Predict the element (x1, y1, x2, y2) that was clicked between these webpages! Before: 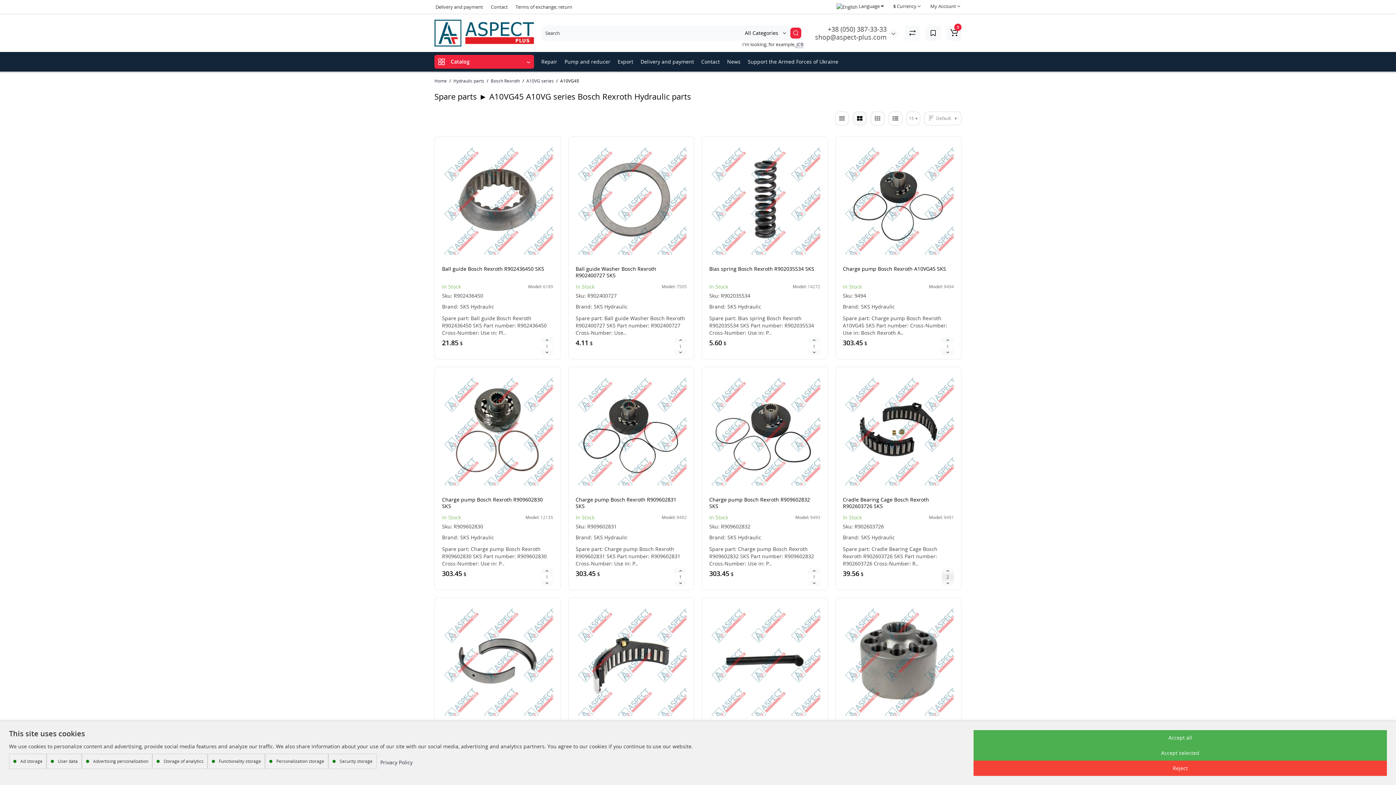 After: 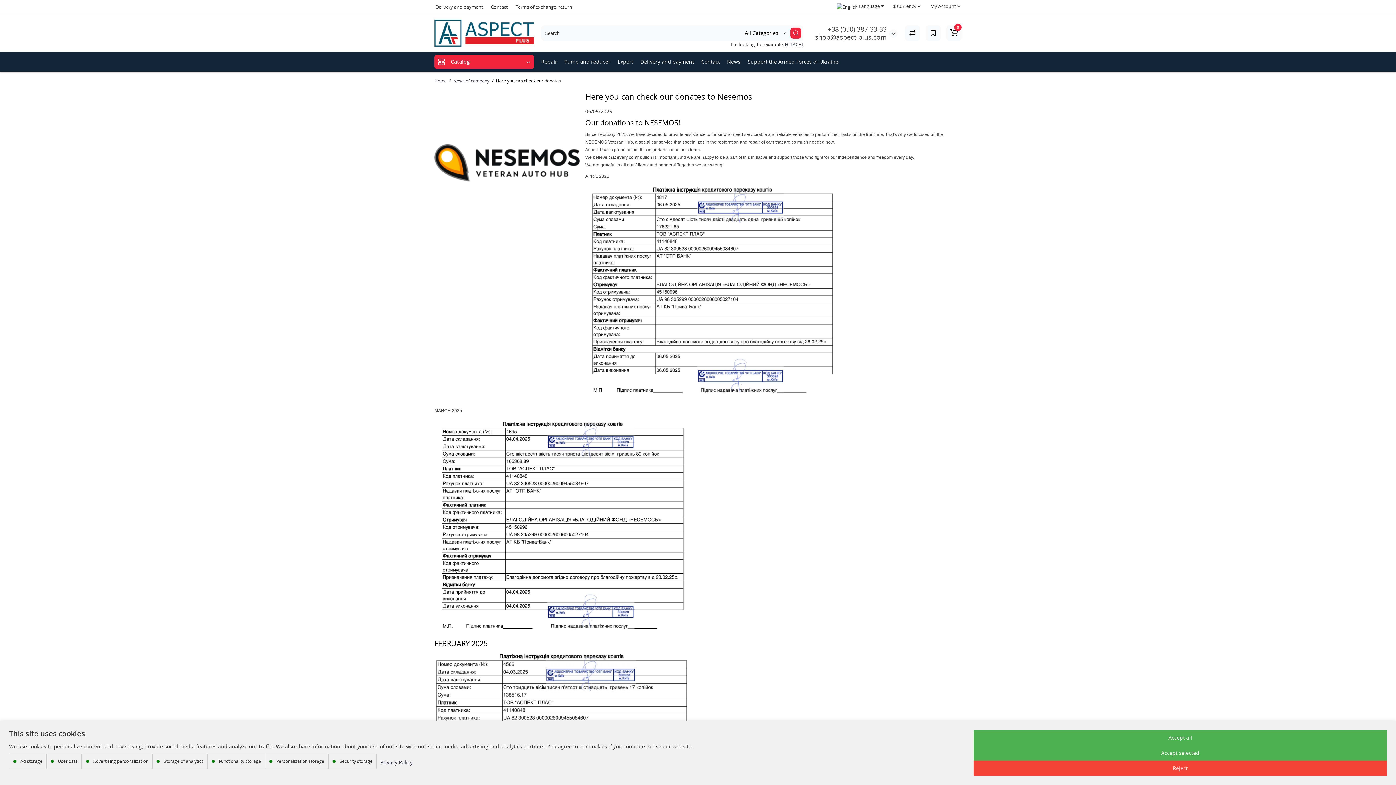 Action: label: Support the Armed Forces of Ukraine bbox: (744, 51, 842, 71)